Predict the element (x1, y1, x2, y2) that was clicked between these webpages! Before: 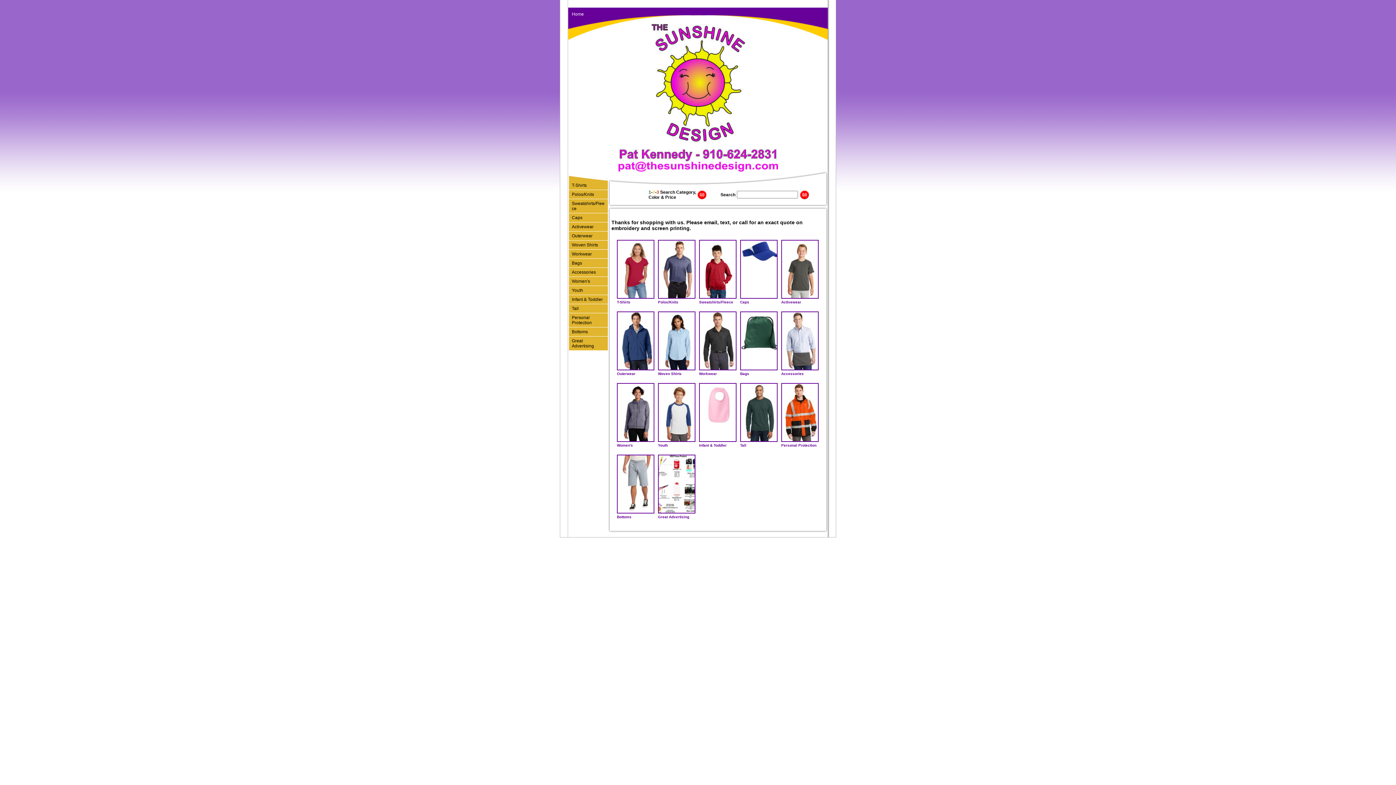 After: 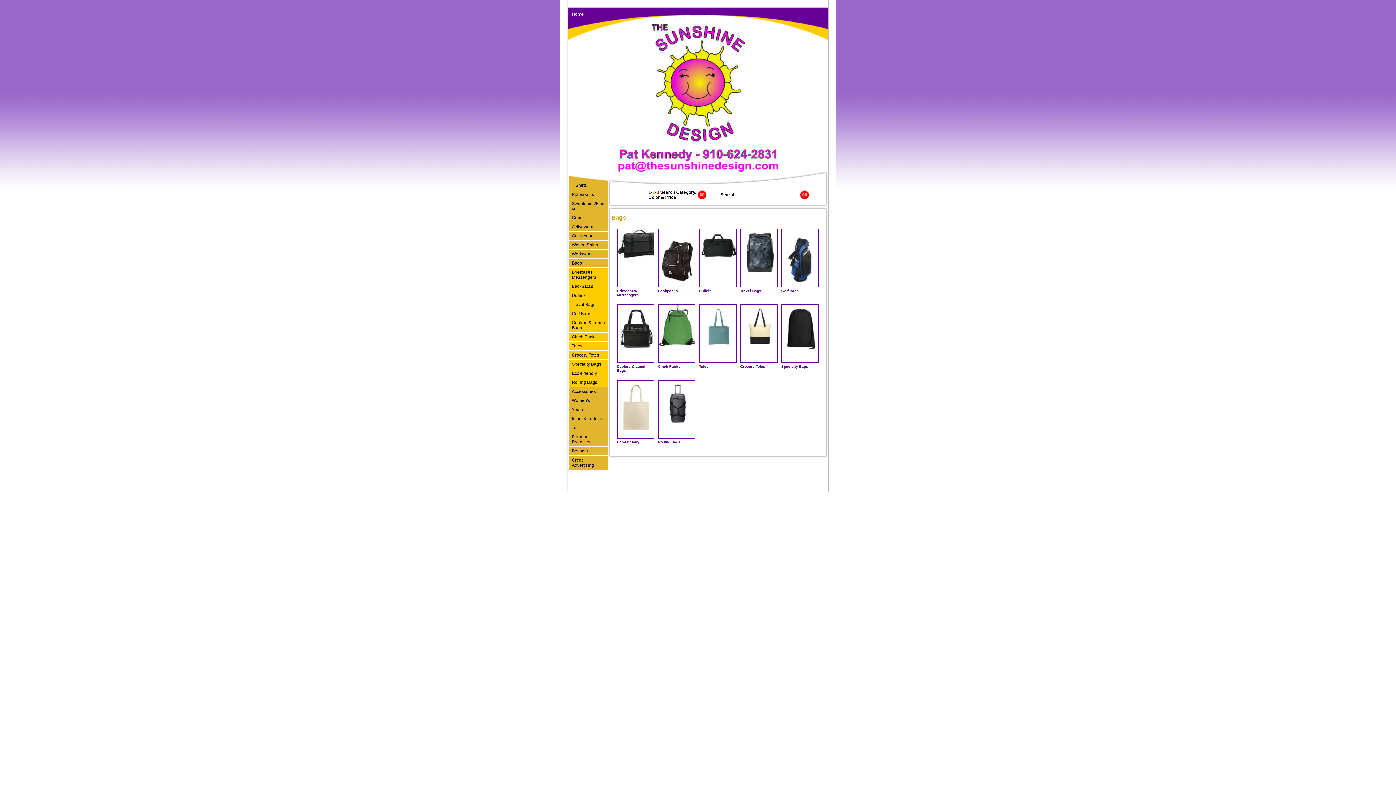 Action: bbox: (569, 258, 608, 268) label: Bags